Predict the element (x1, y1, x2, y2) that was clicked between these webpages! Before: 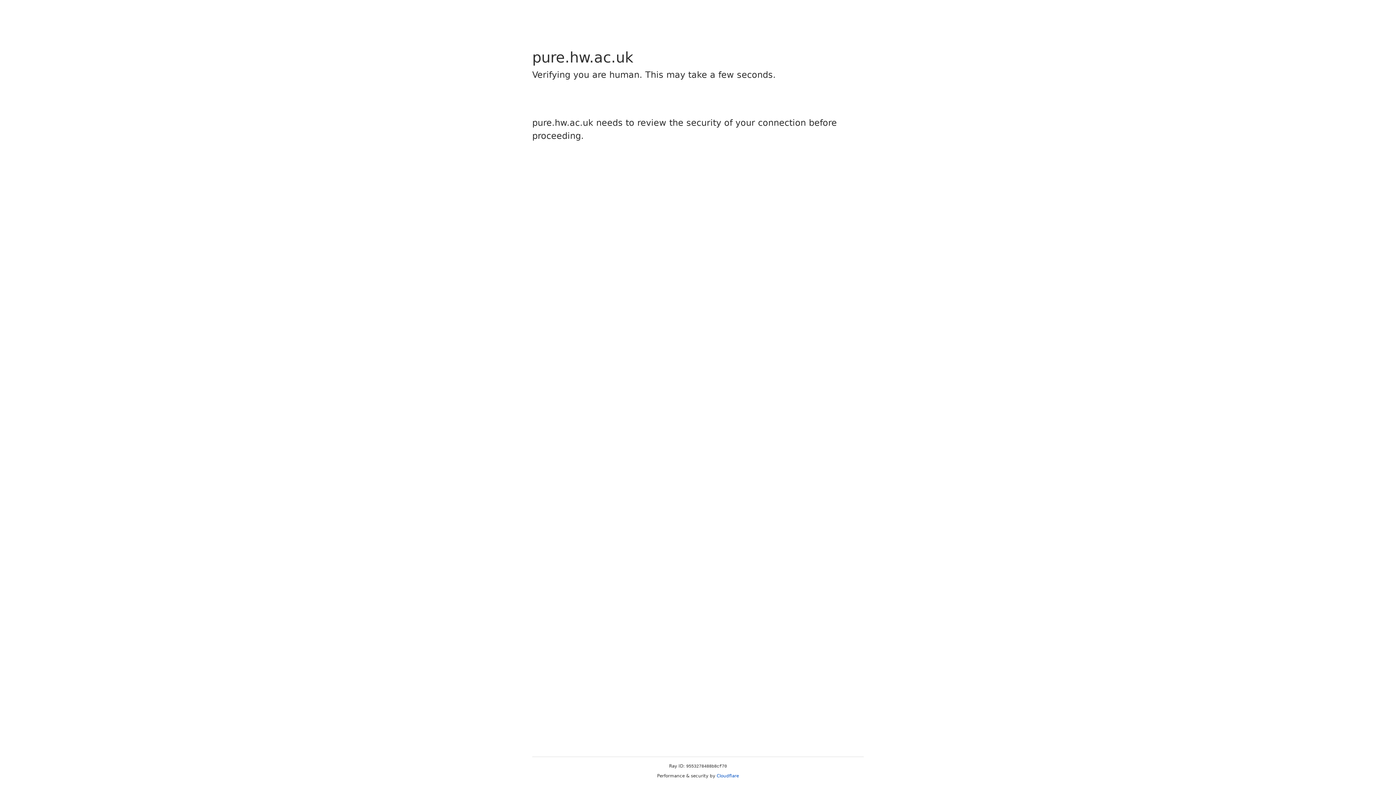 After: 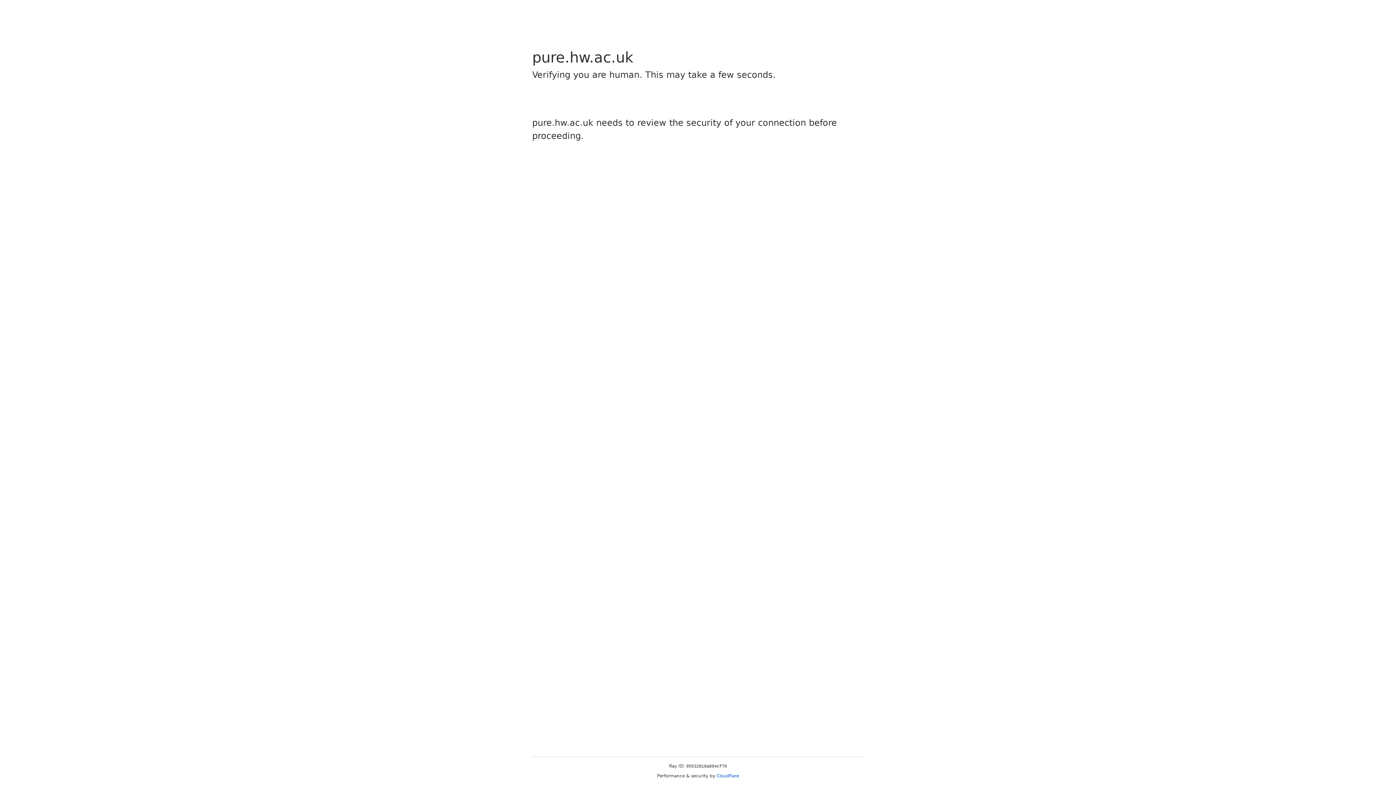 Action: bbox: (716, 773, 739, 778) label: Cloudflare